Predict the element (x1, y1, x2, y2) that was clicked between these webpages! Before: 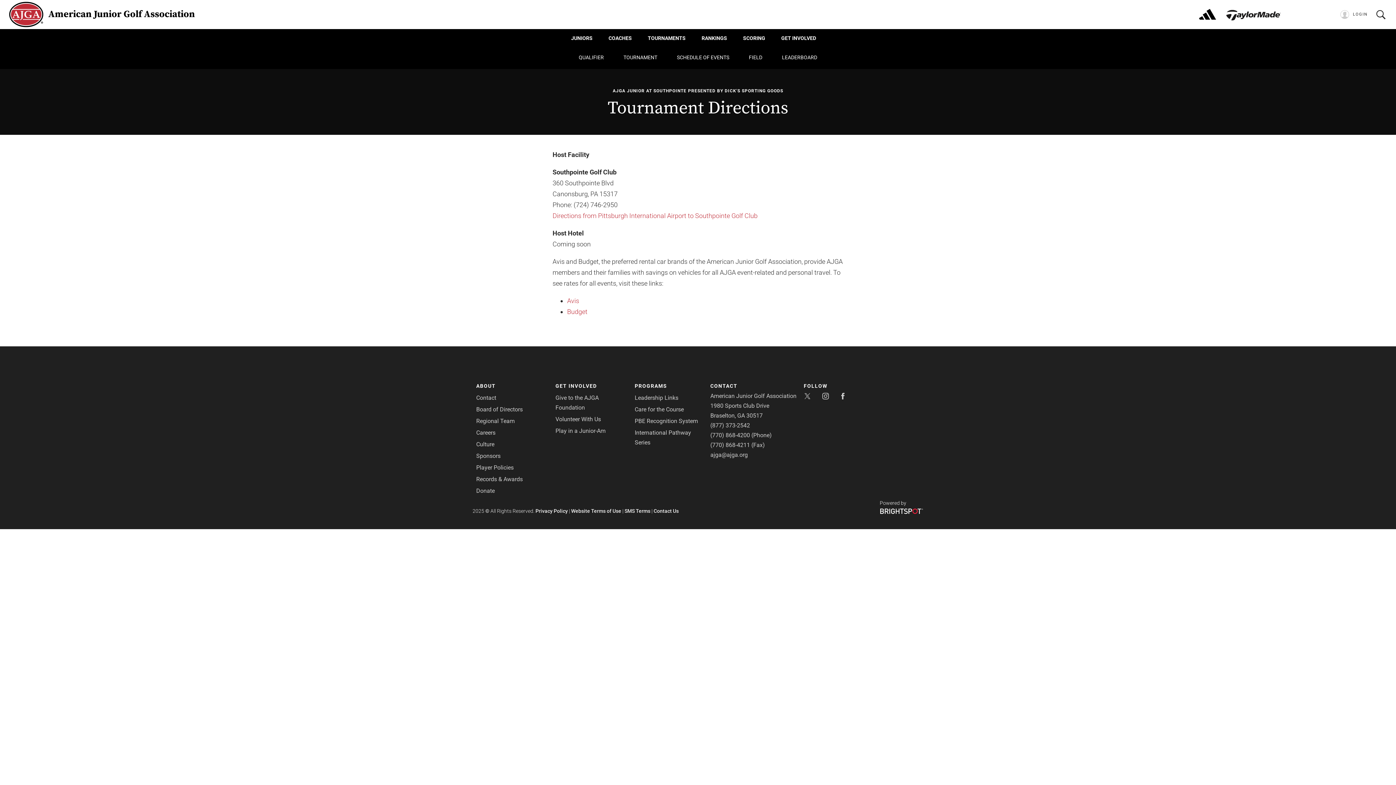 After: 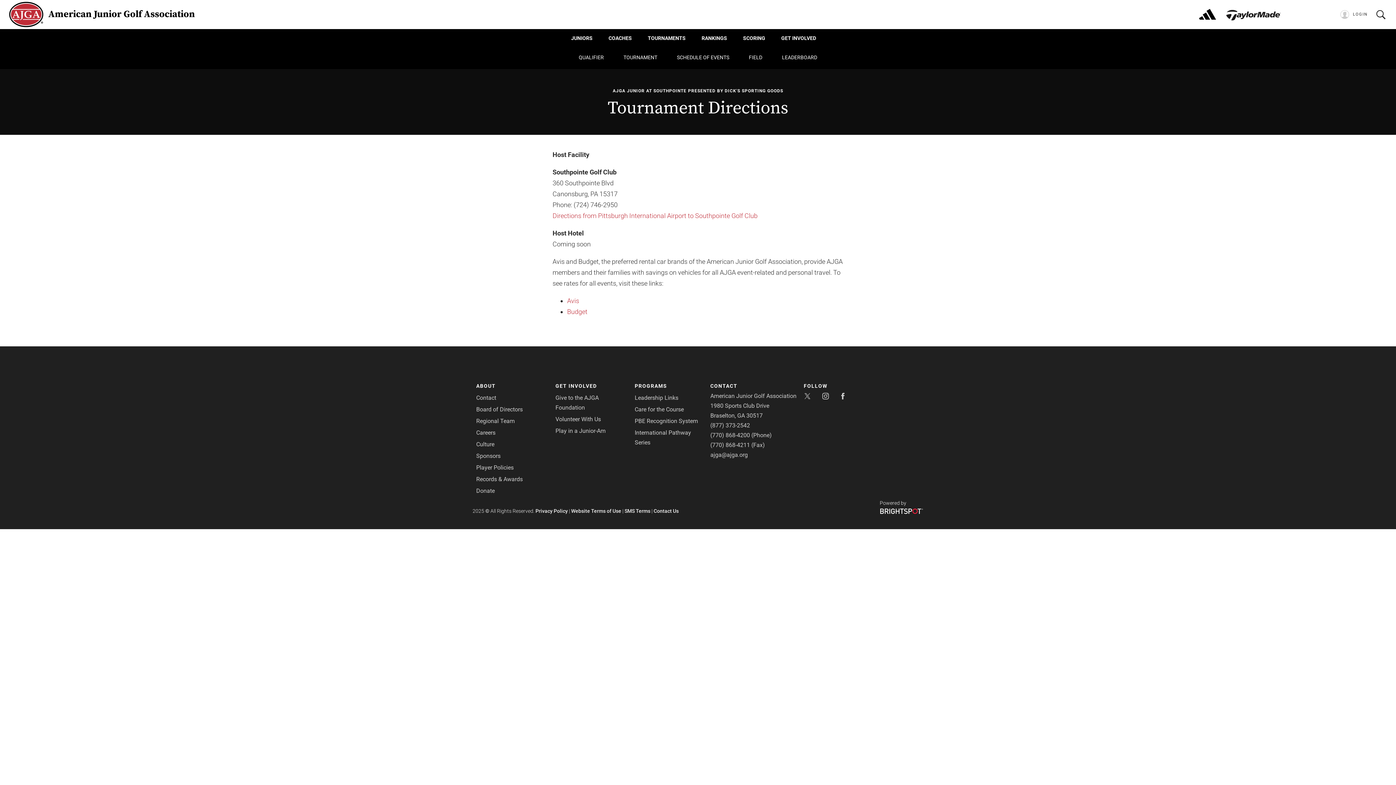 Action: bbox: (804, 393, 811, 399)